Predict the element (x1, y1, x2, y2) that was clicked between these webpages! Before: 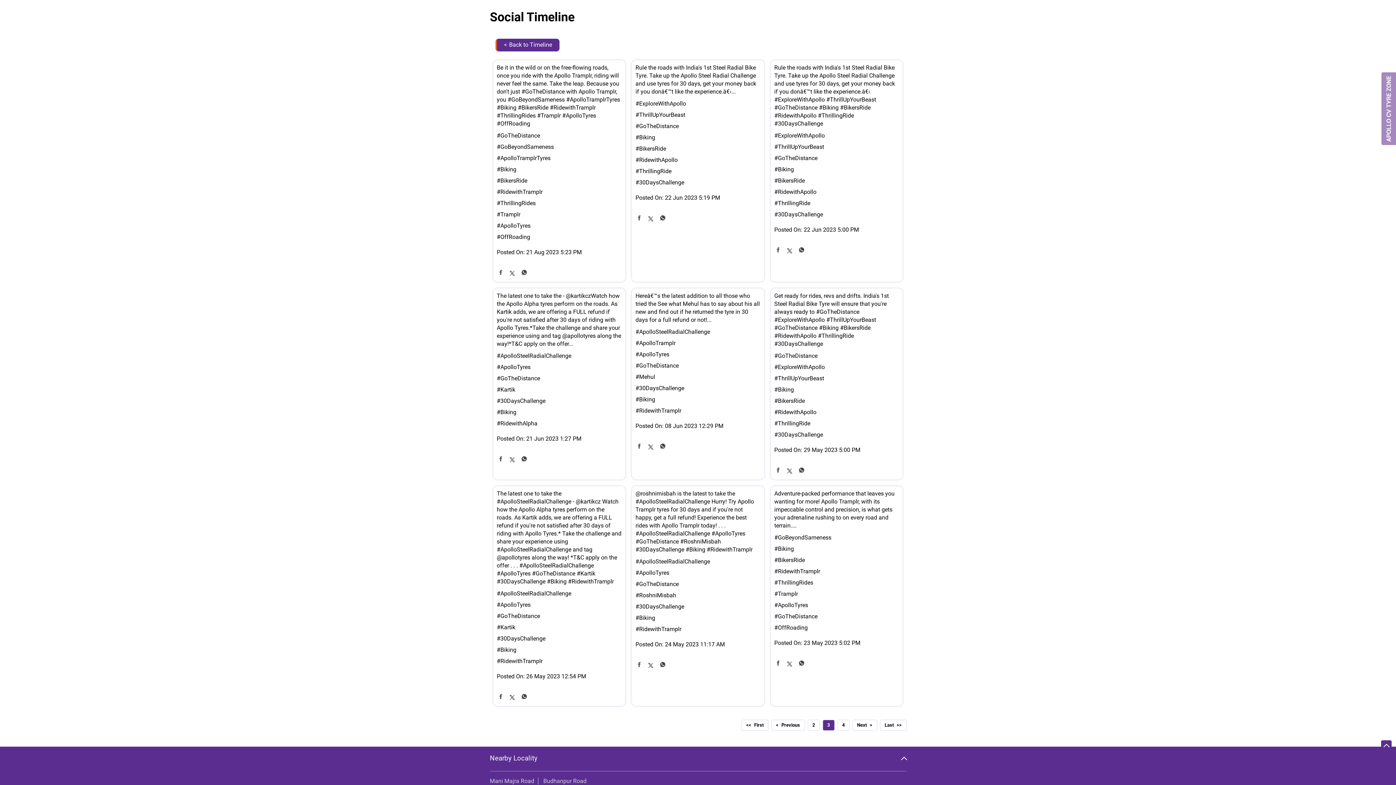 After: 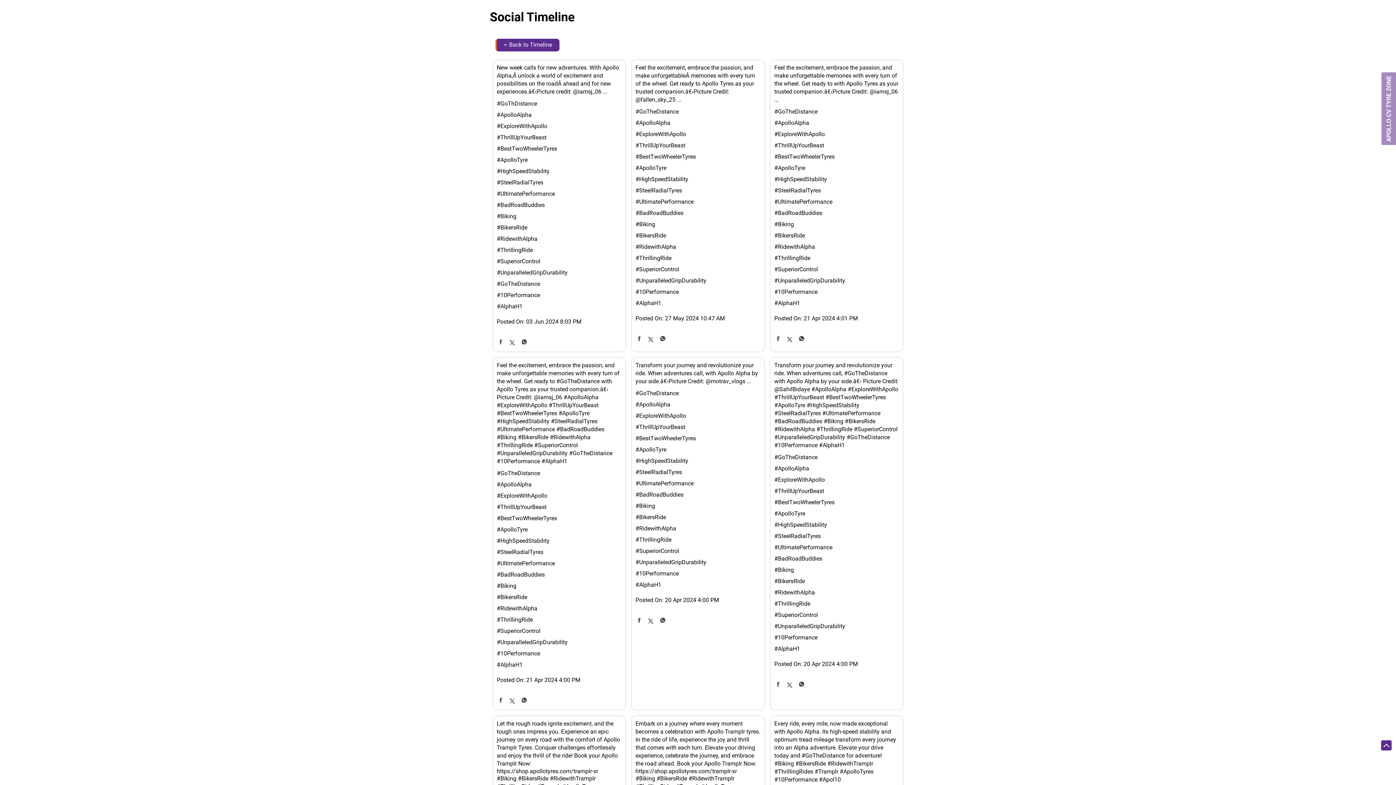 Action: bbox: (774, 545, 899, 552) label: #Biking